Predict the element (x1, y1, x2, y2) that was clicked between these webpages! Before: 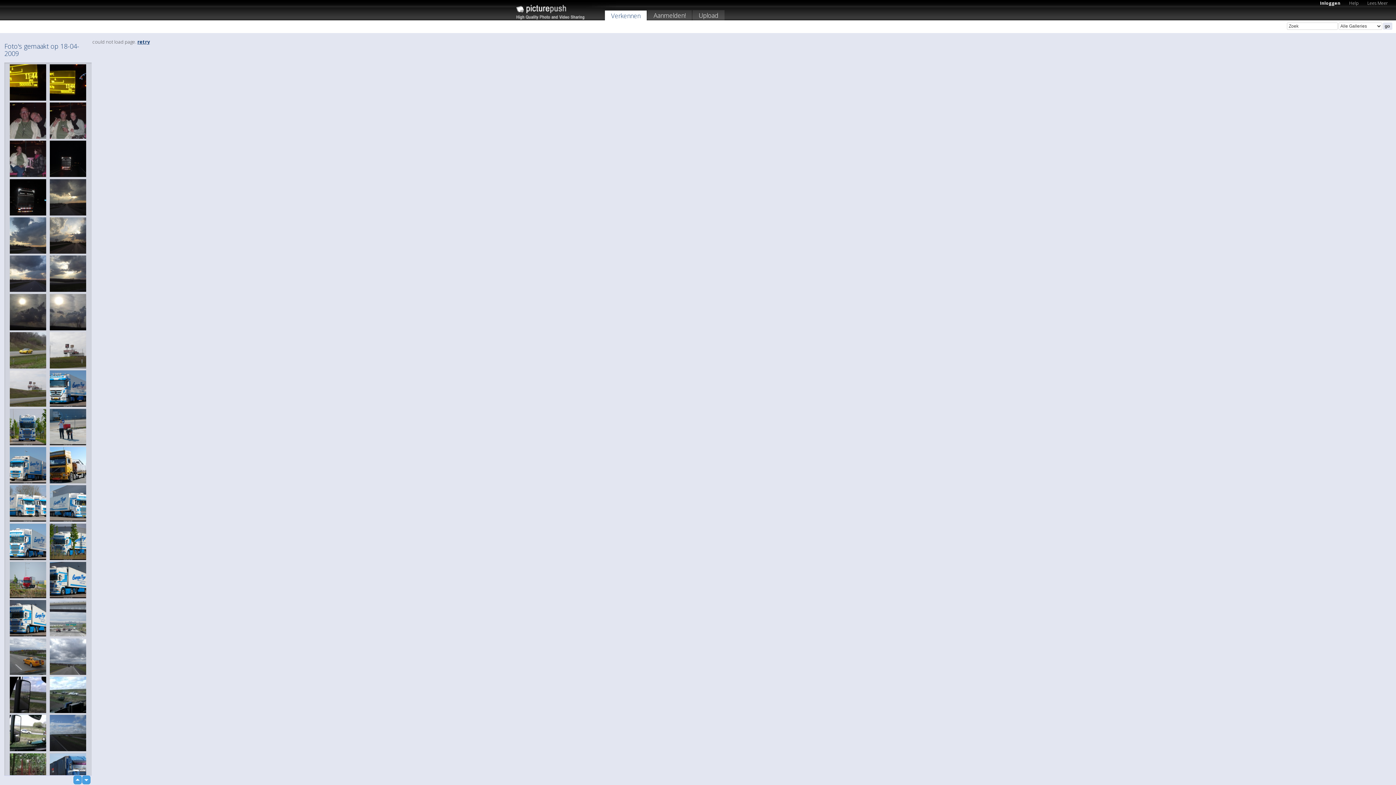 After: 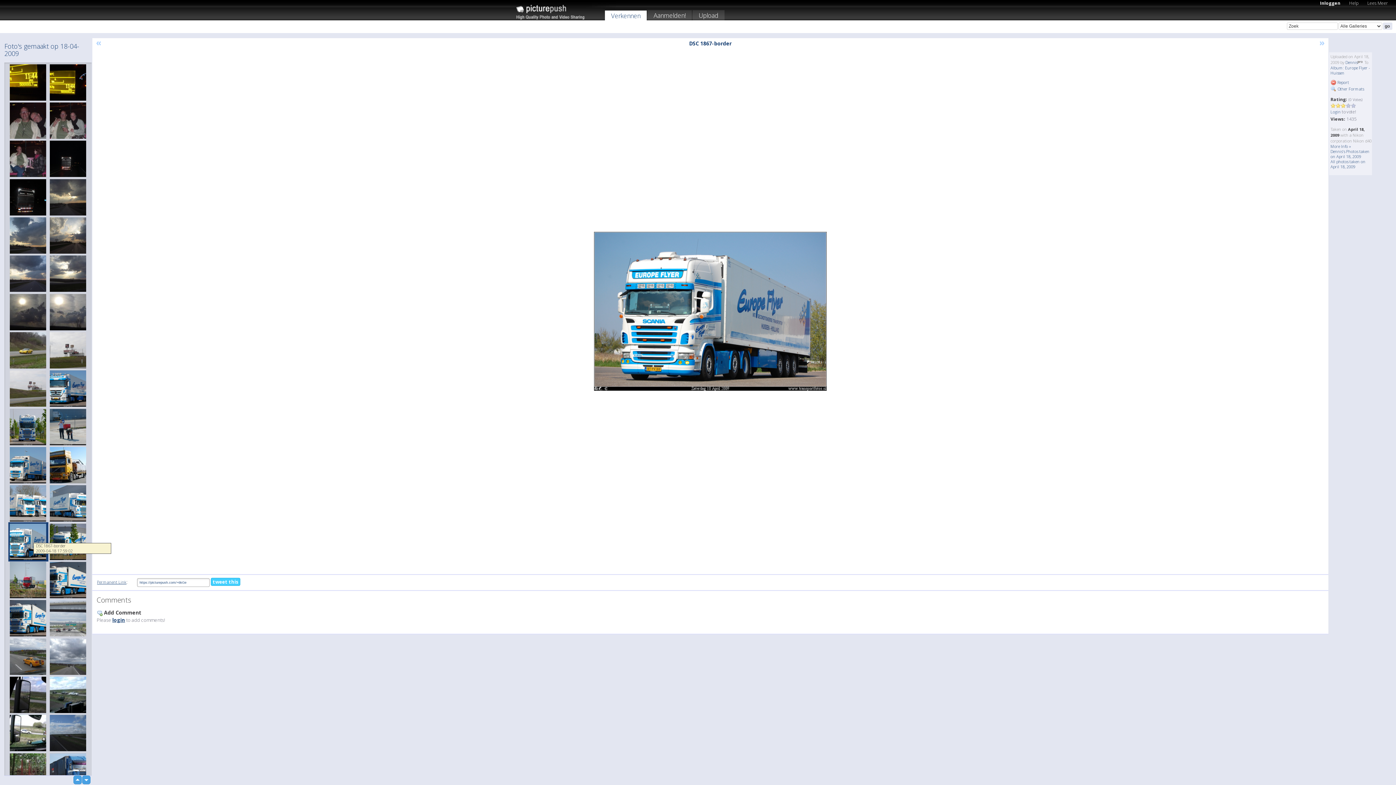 Action: bbox: (8, 522, 48, 561)